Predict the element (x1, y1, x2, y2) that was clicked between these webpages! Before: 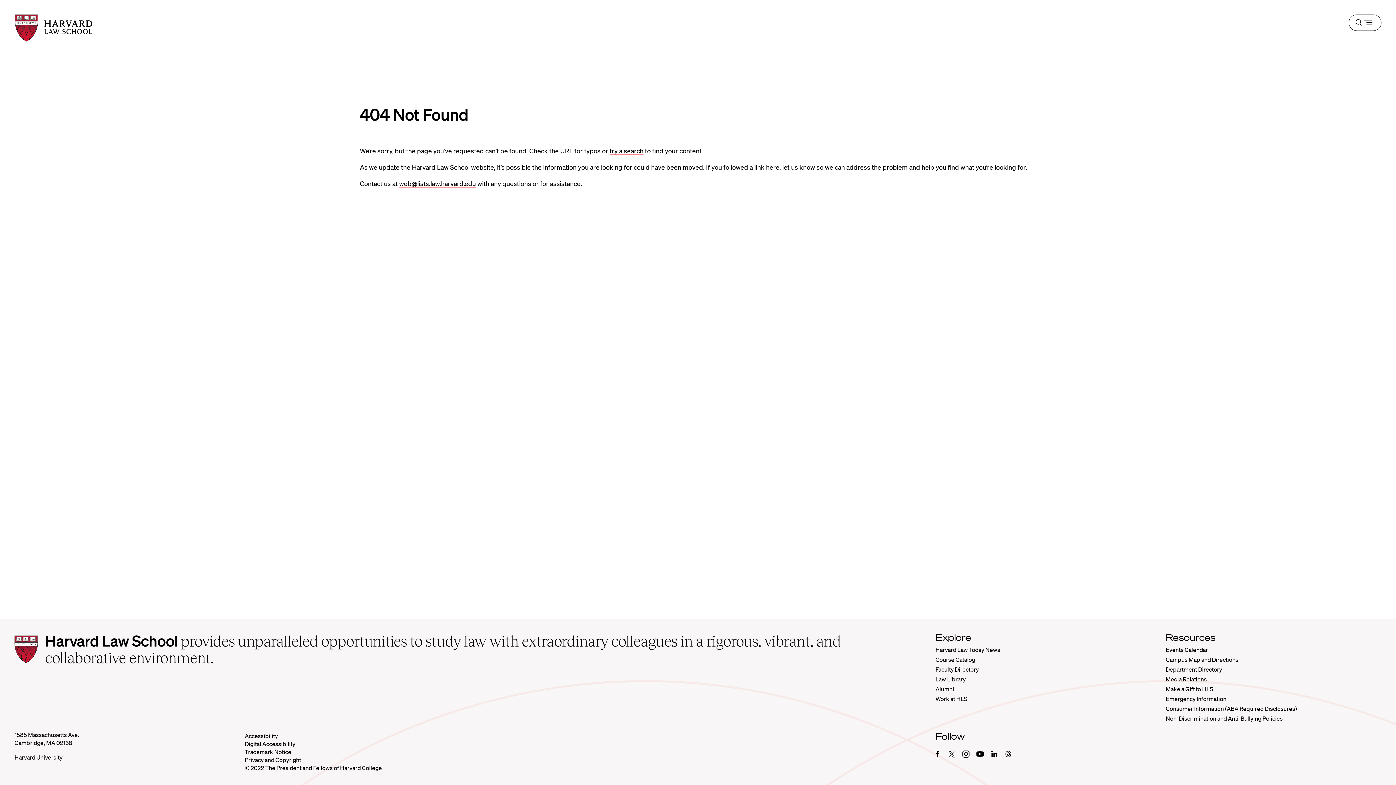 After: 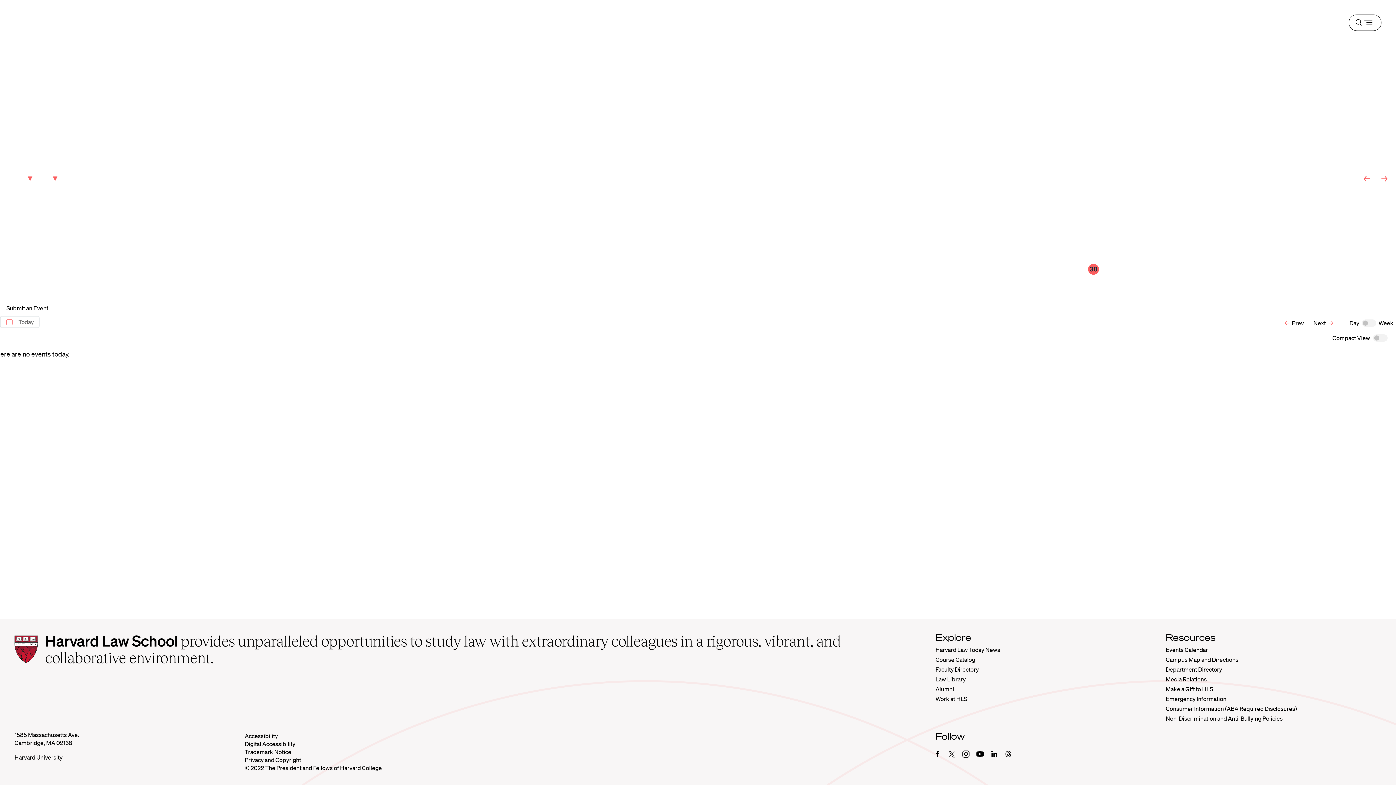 Action: bbox: (1166, 646, 1208, 653) label: Events Calendar